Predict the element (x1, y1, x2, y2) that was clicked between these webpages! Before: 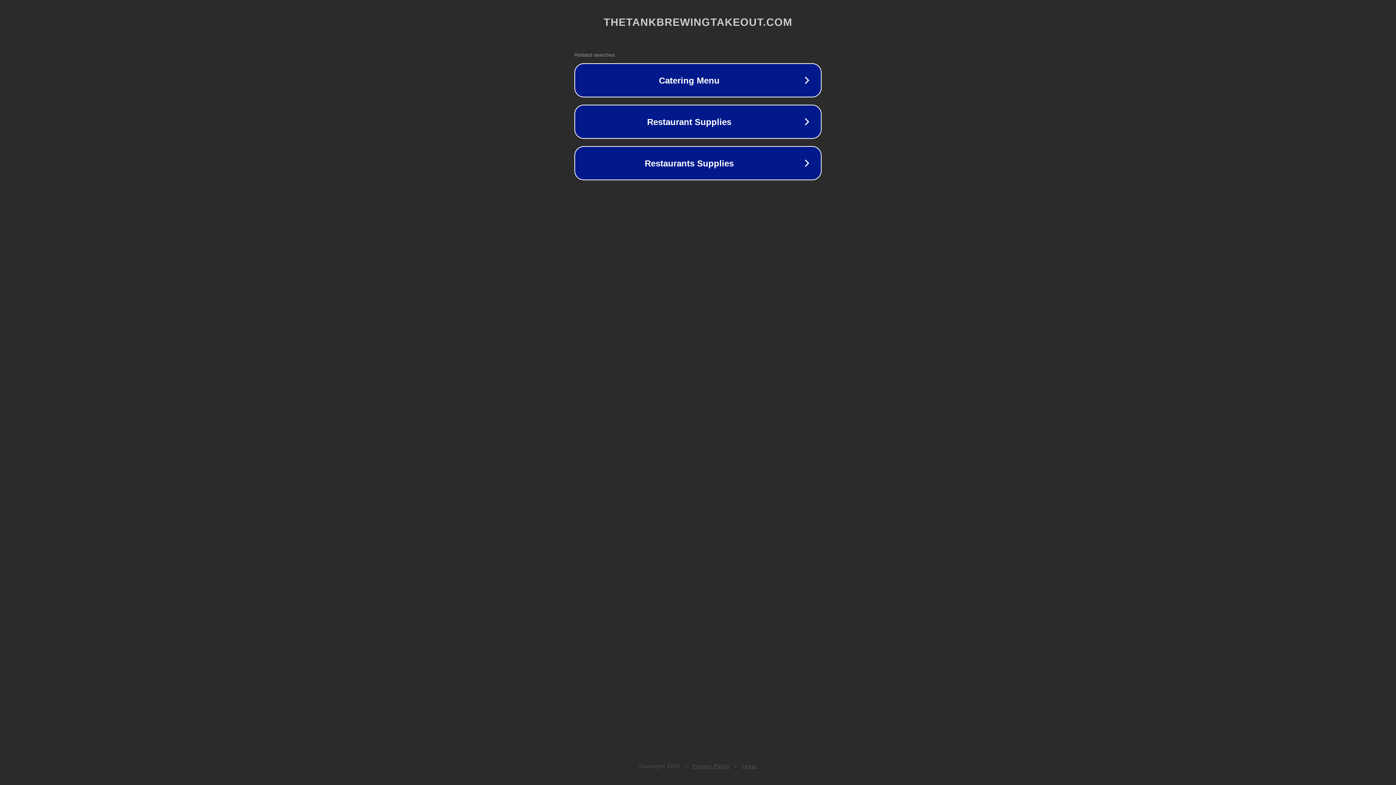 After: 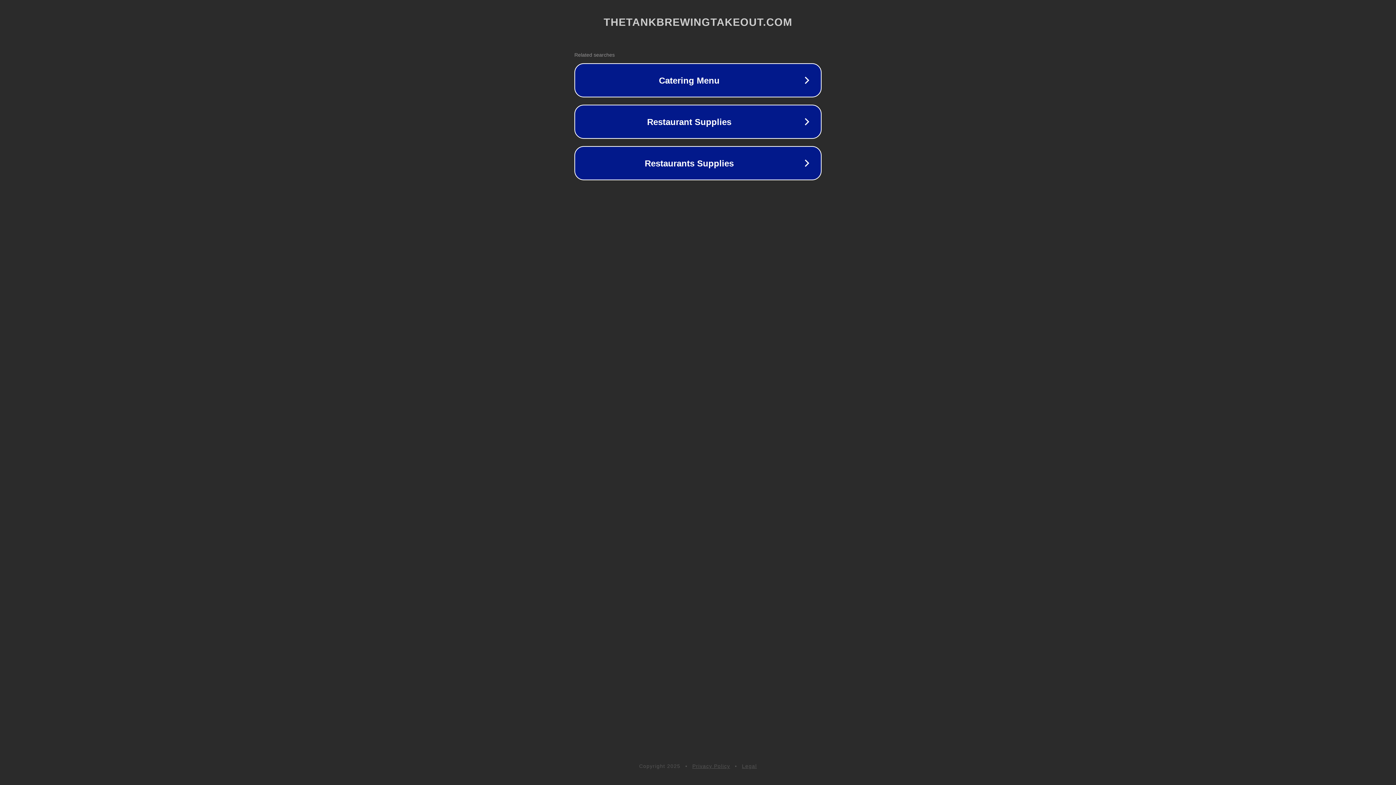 Action: label: Privacy Policy bbox: (692, 763, 730, 769)